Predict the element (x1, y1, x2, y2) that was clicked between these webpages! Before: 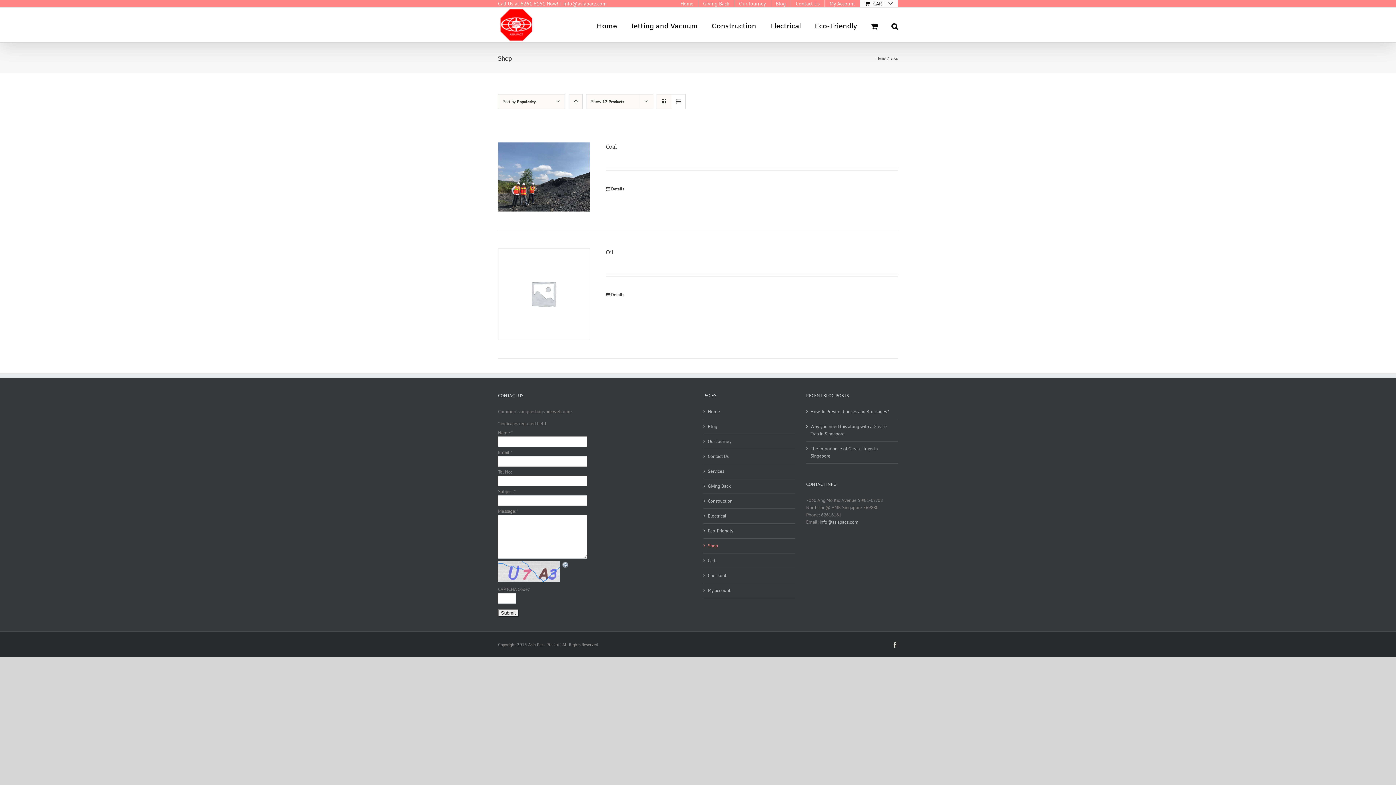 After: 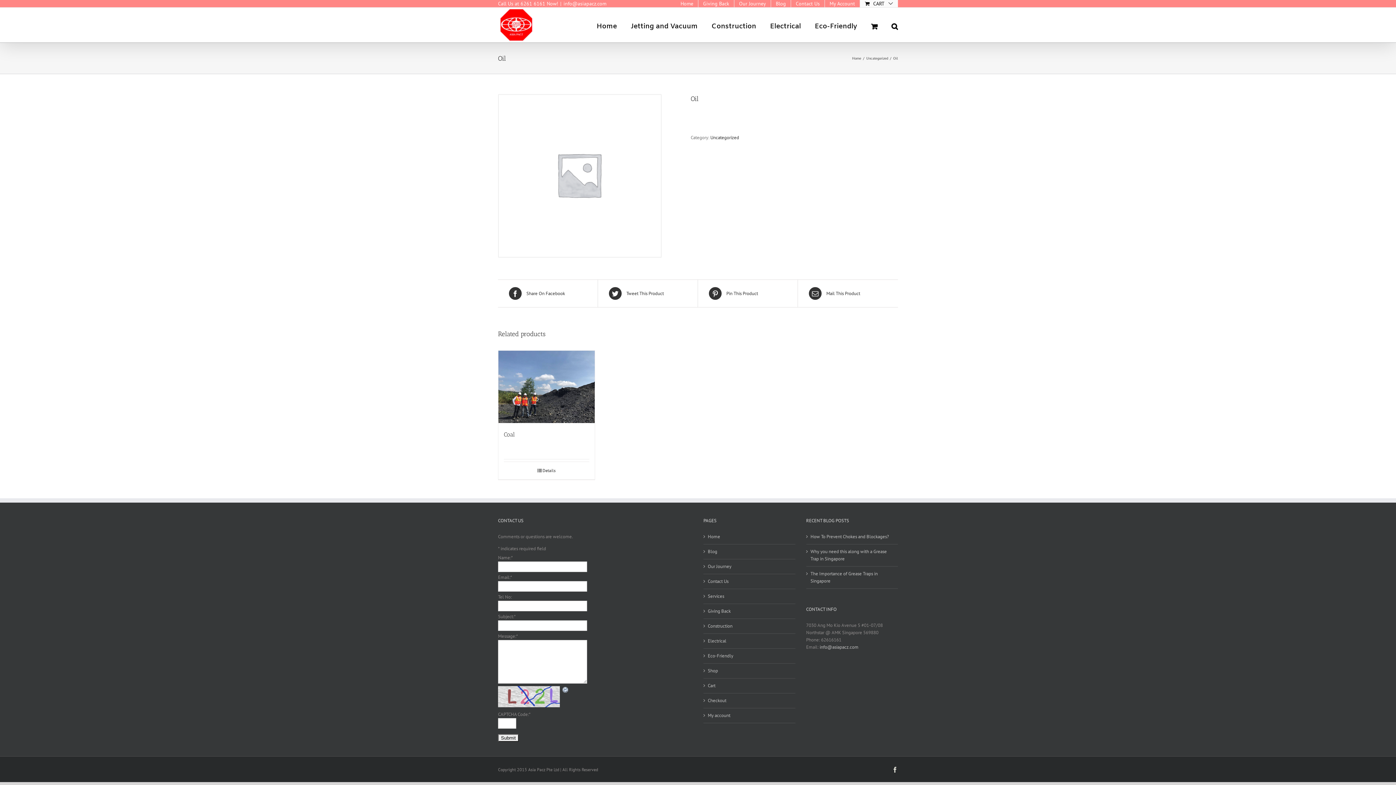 Action: bbox: (498, 248, 590, 340) label: Oil